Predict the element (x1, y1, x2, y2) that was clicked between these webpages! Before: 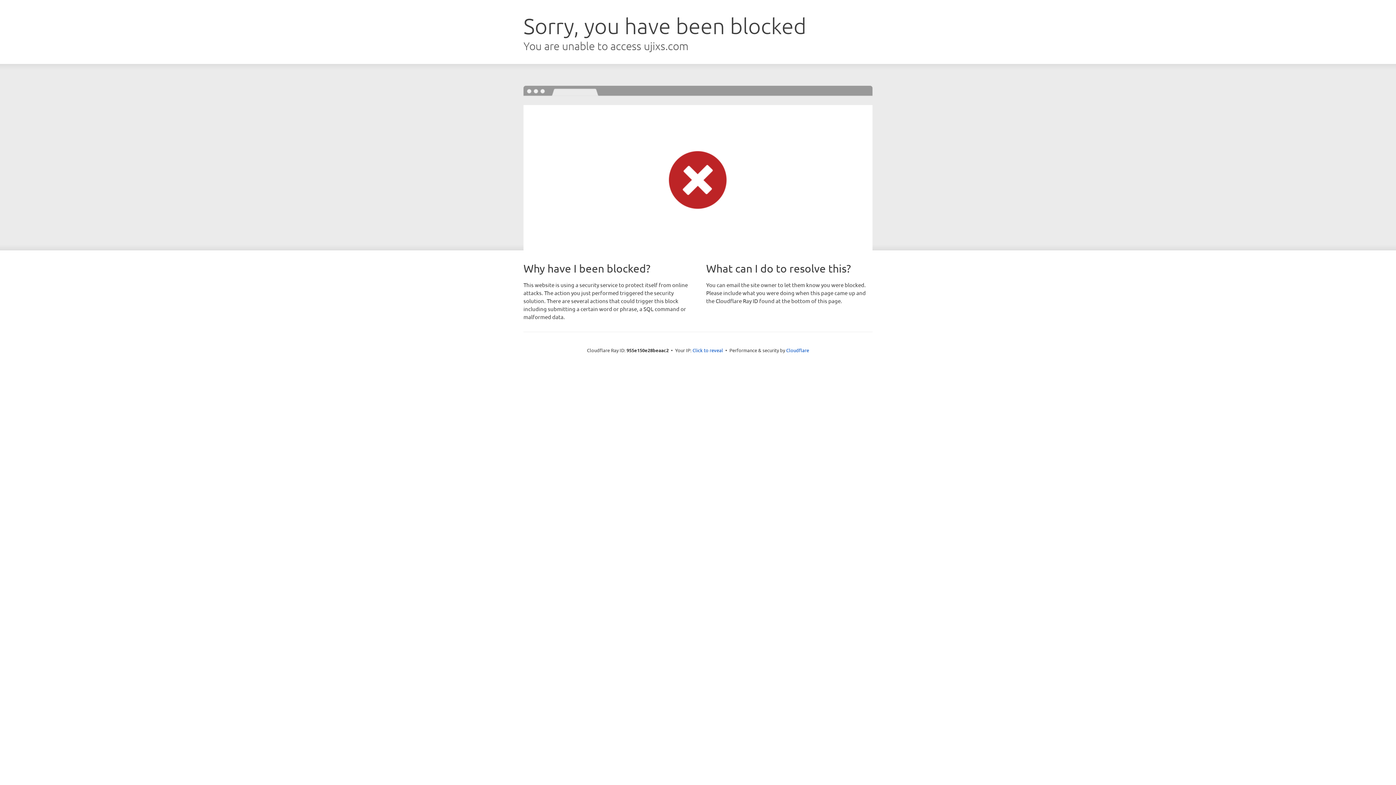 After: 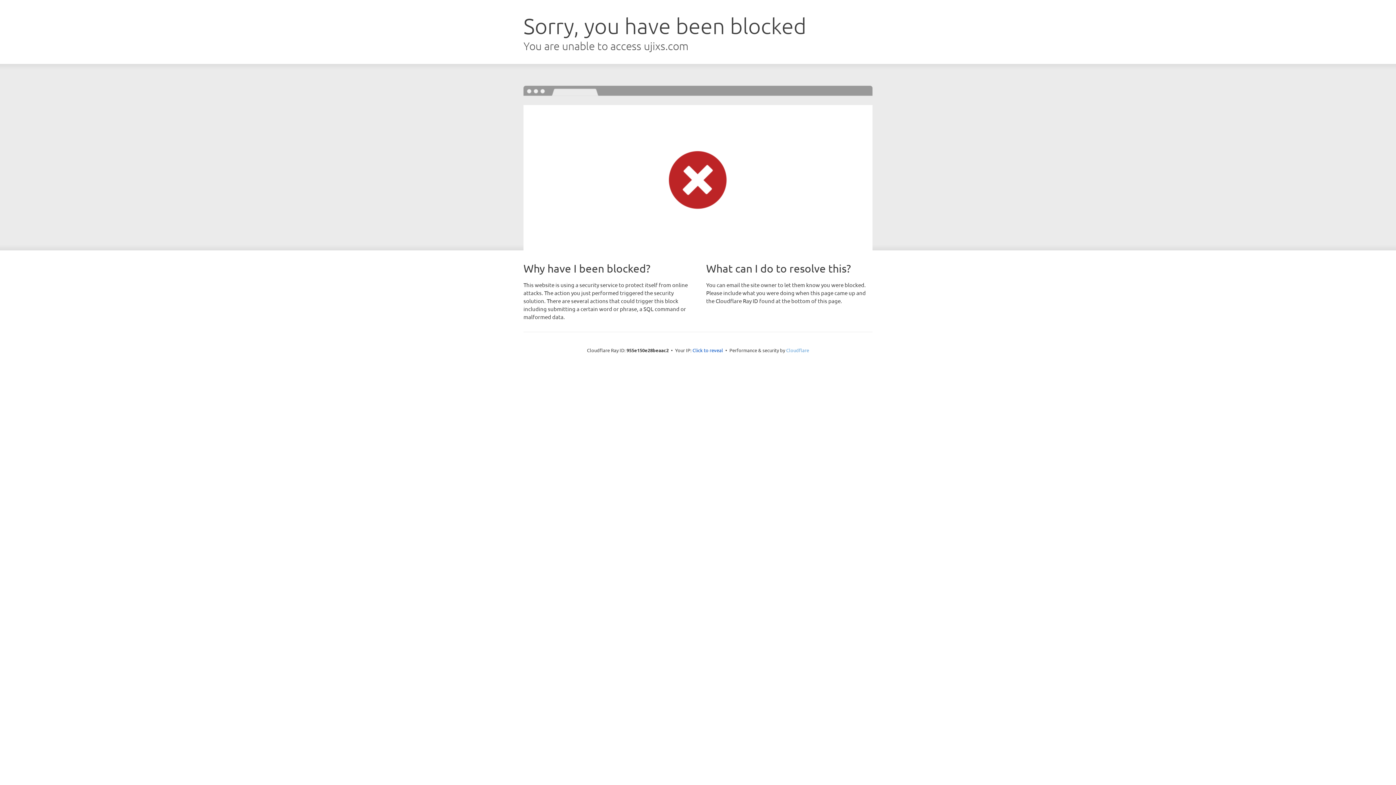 Action: label: Cloudflare bbox: (786, 347, 809, 353)